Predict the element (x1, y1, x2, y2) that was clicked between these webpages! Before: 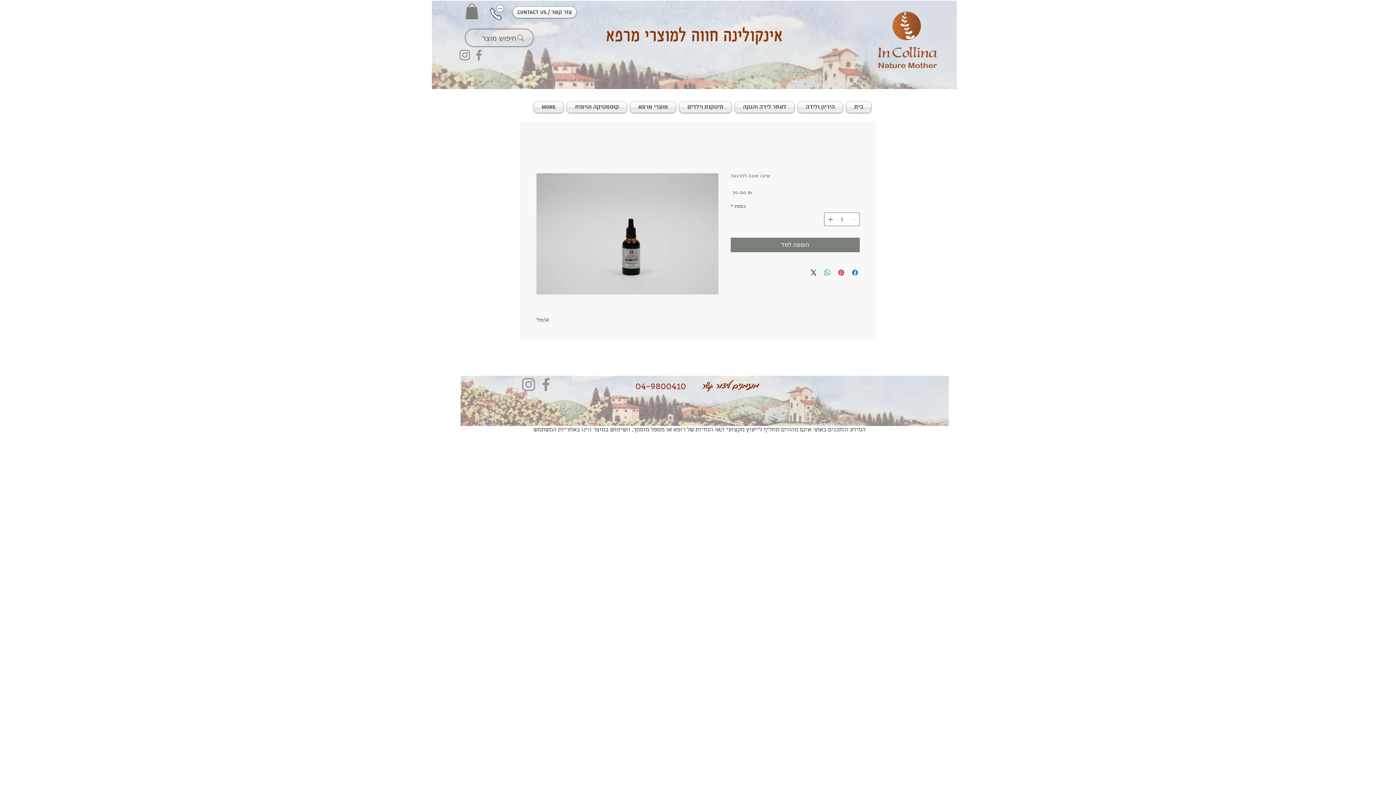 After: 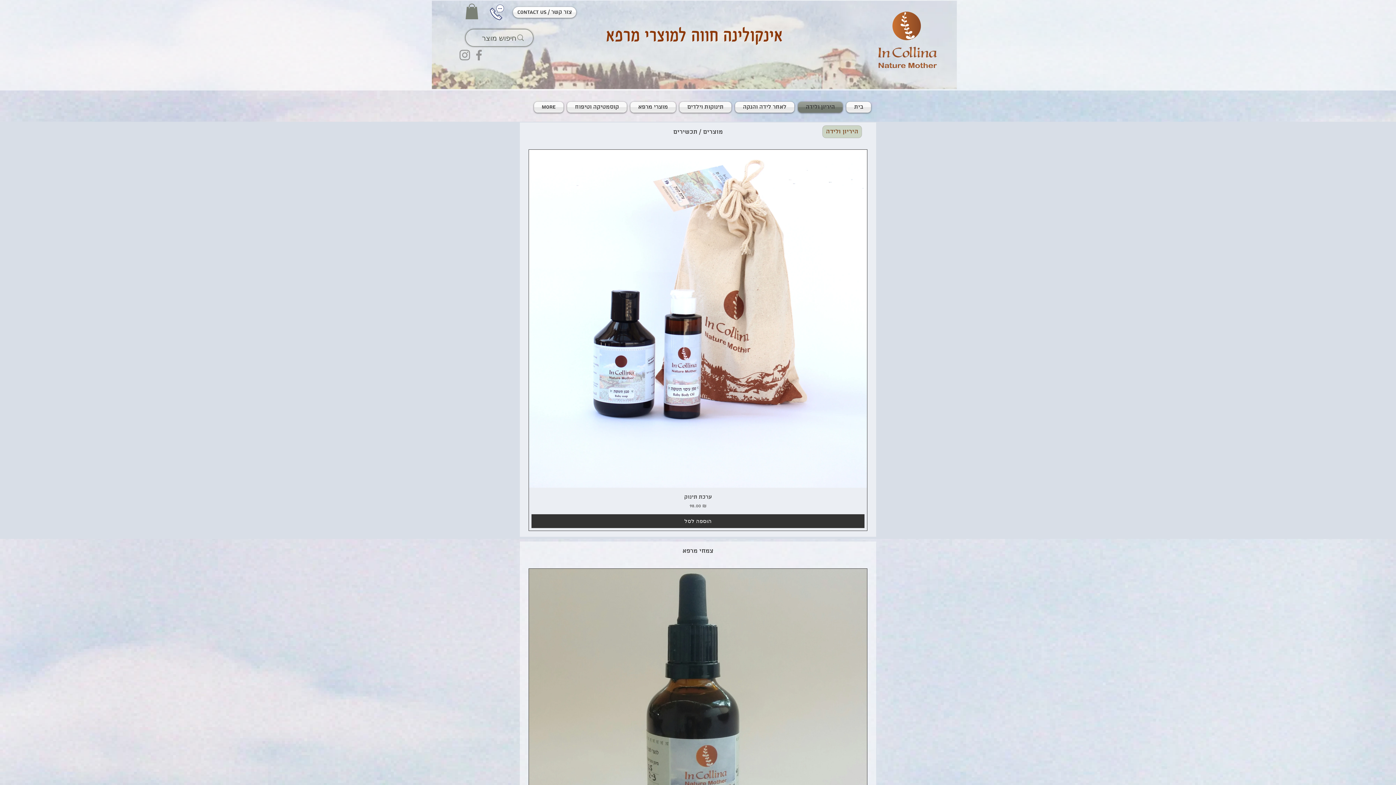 Action: bbox: (796, 101, 844, 112) label: היריון ולידה